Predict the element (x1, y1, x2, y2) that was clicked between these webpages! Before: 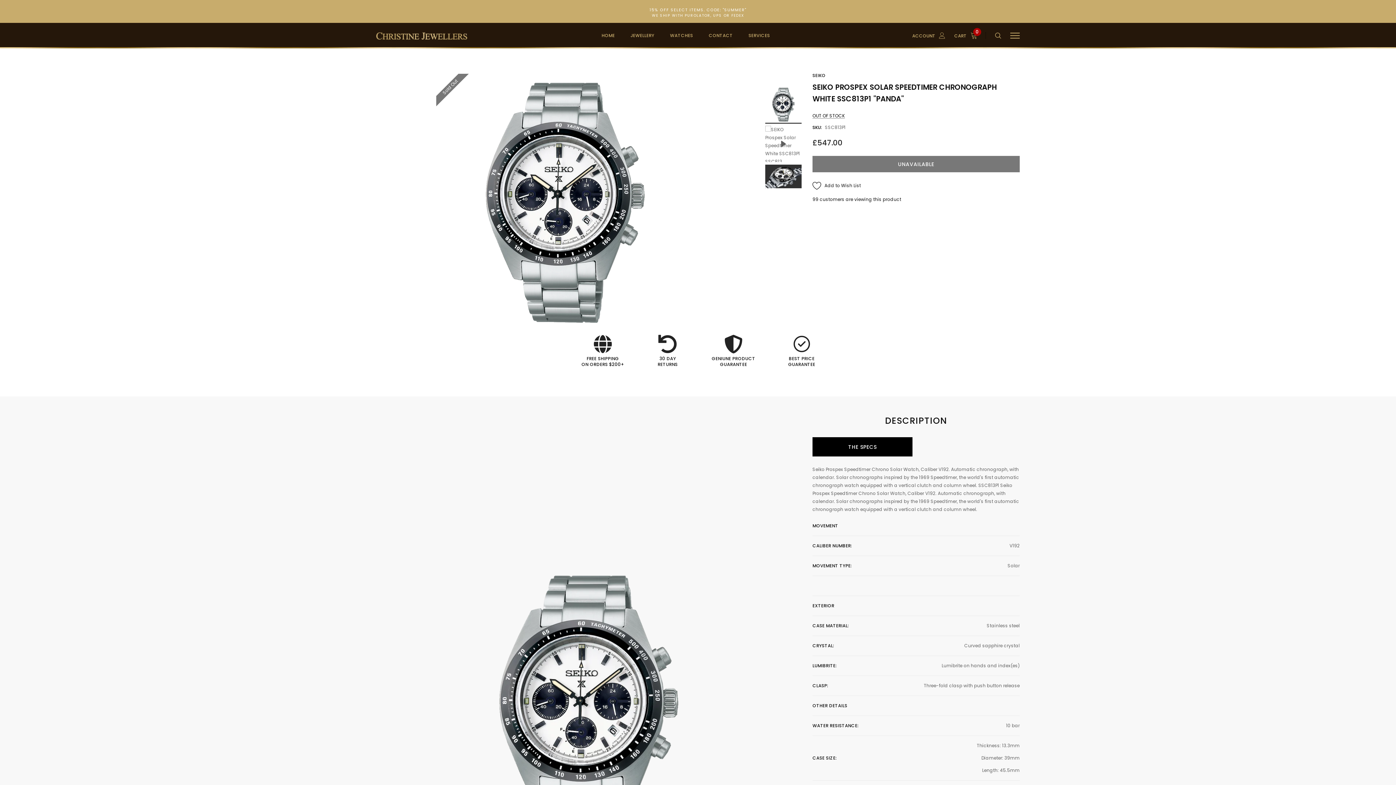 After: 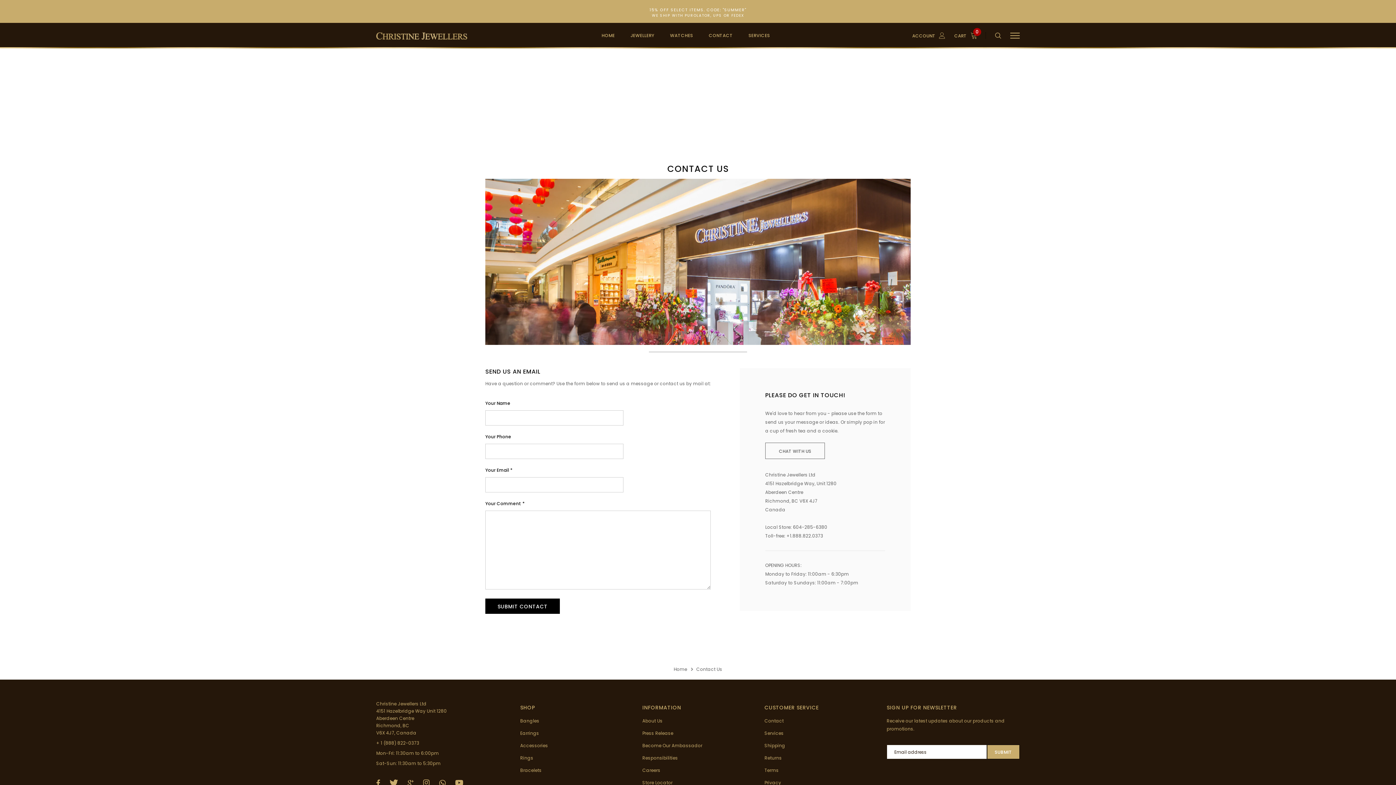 Action: bbox: (708, 31, 733, 48) label: CONTACT